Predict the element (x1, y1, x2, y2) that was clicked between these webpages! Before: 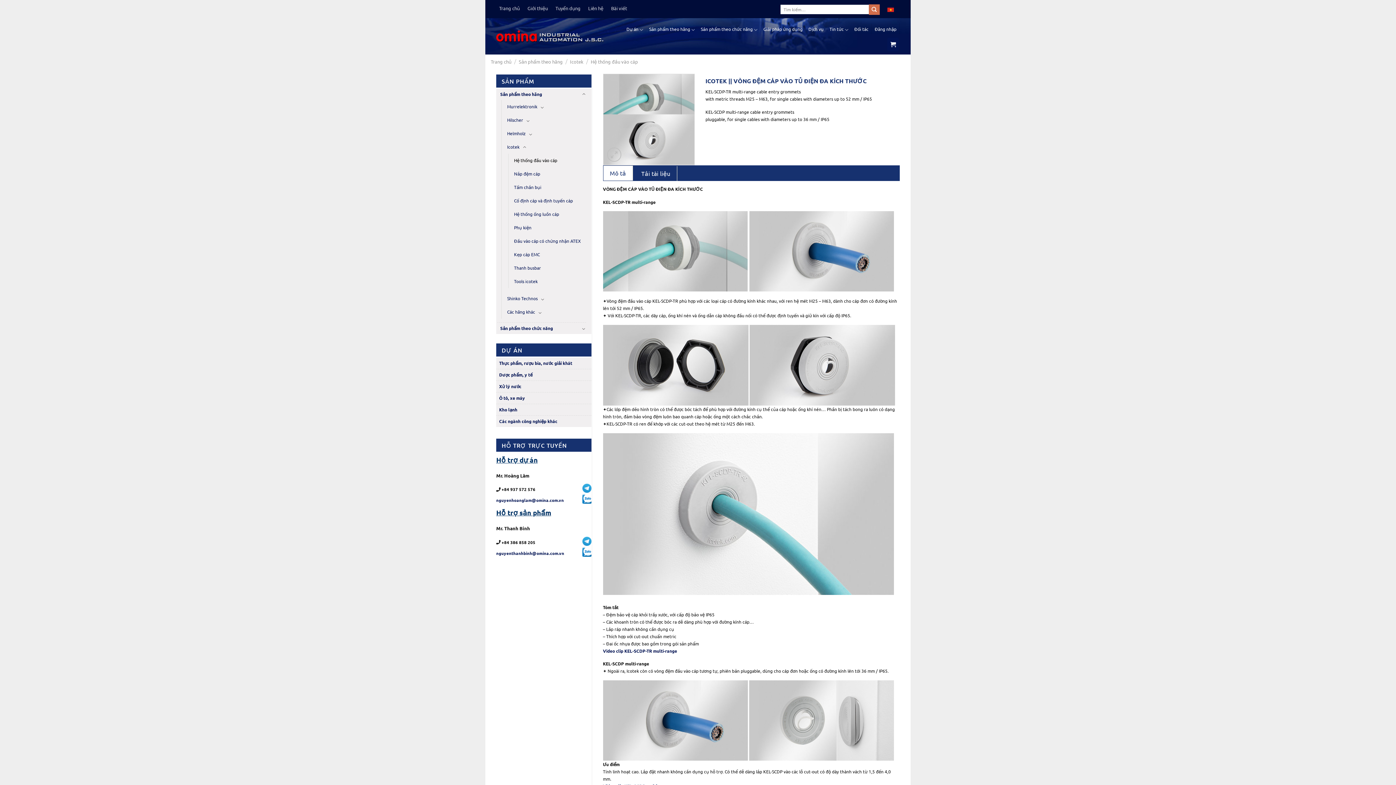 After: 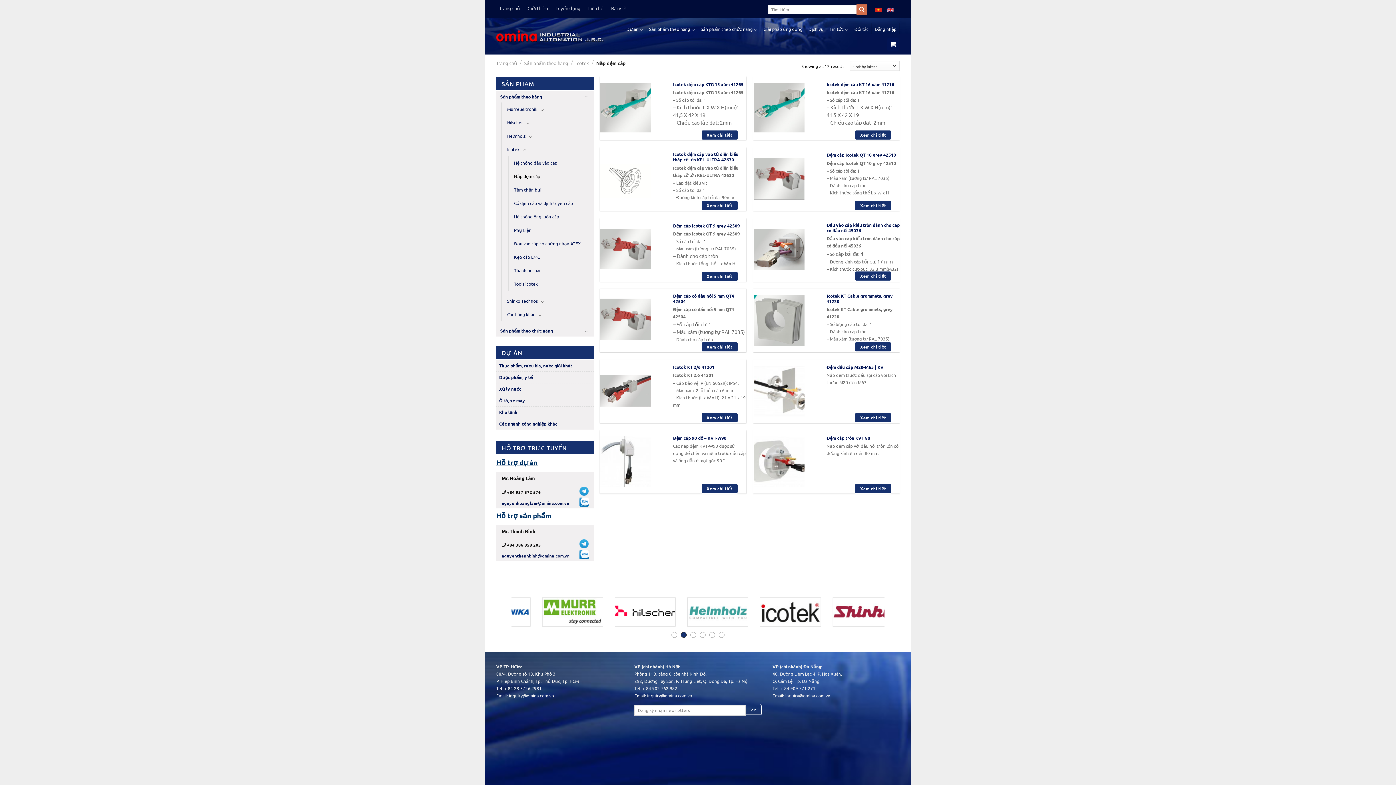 Action: label: Nắp đệm cáp bbox: (514, 167, 540, 180)